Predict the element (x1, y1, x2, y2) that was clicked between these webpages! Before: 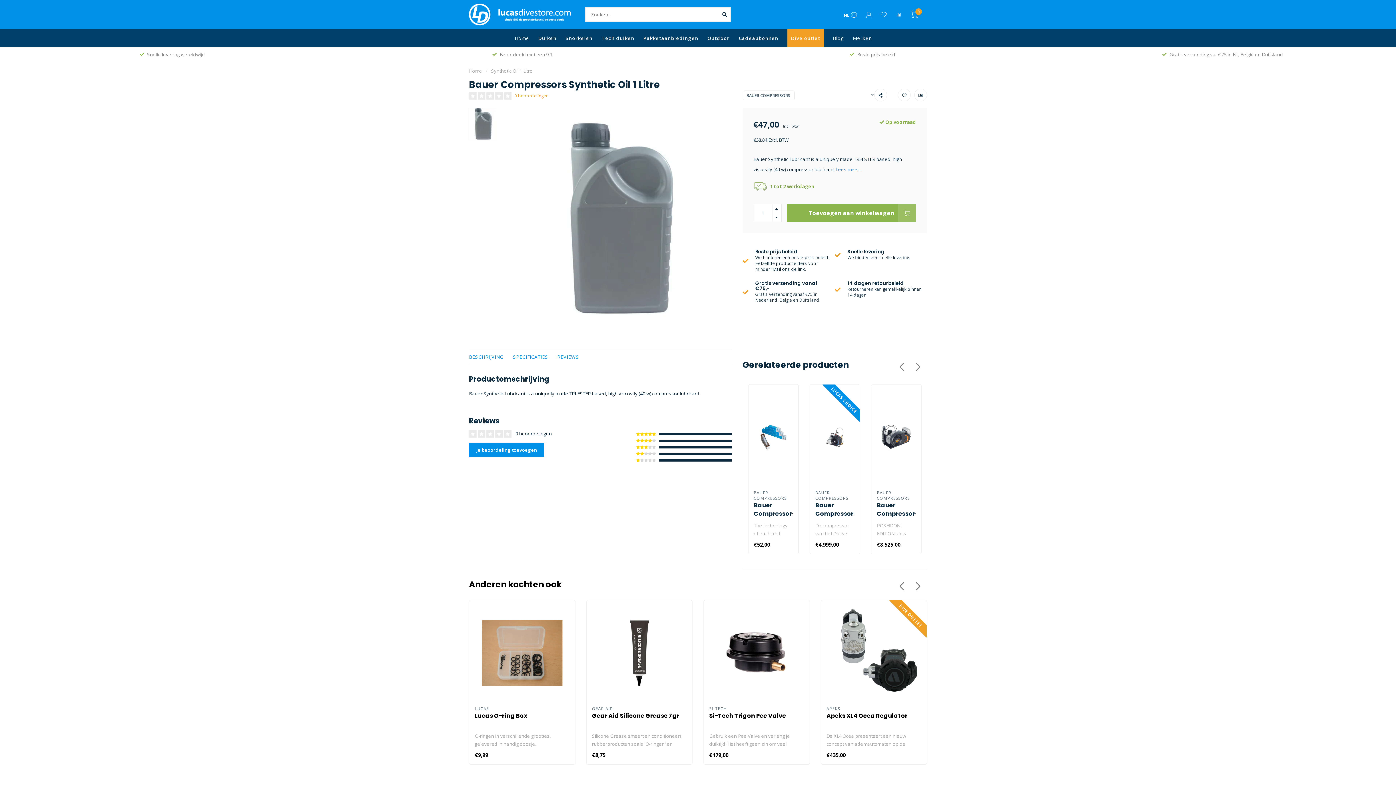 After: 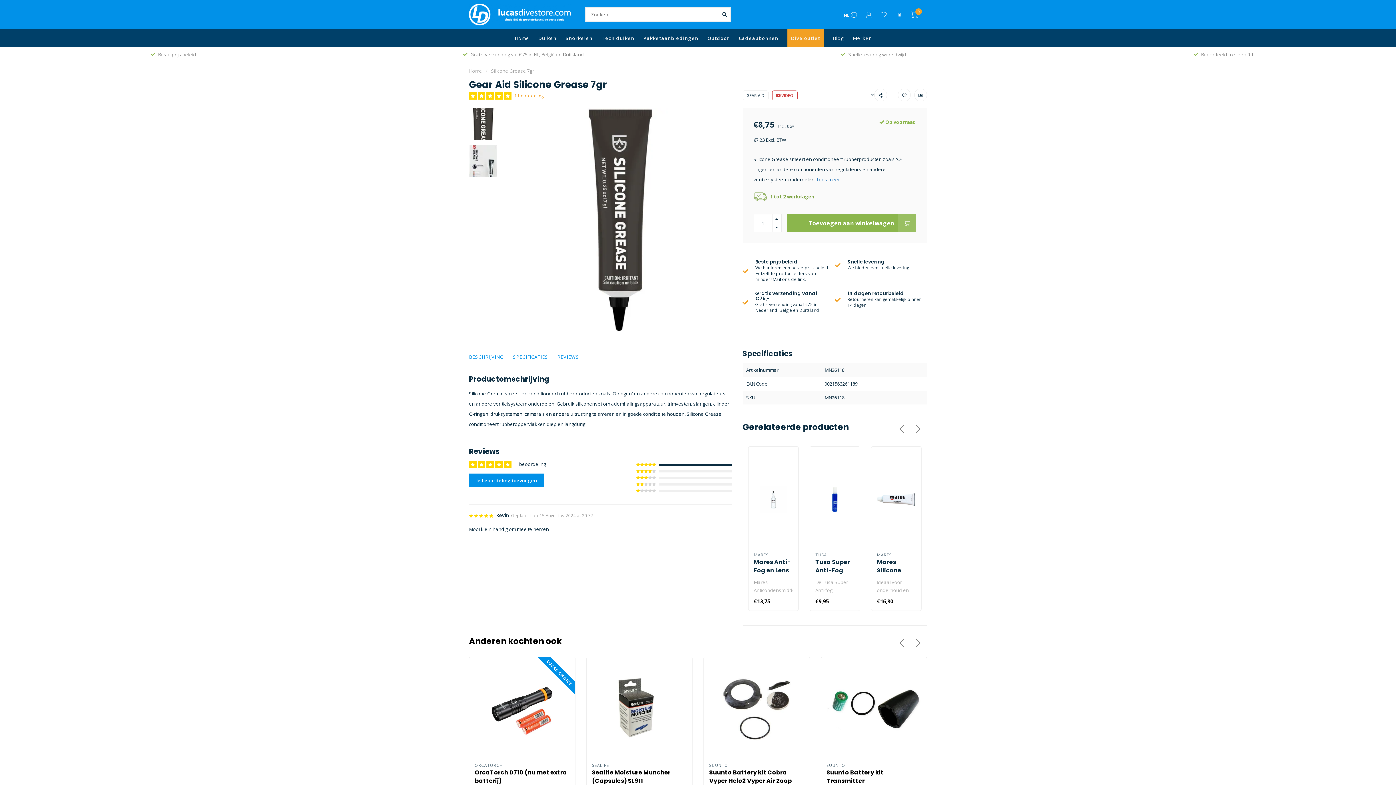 Action: bbox: (592, 606, 686, 700)